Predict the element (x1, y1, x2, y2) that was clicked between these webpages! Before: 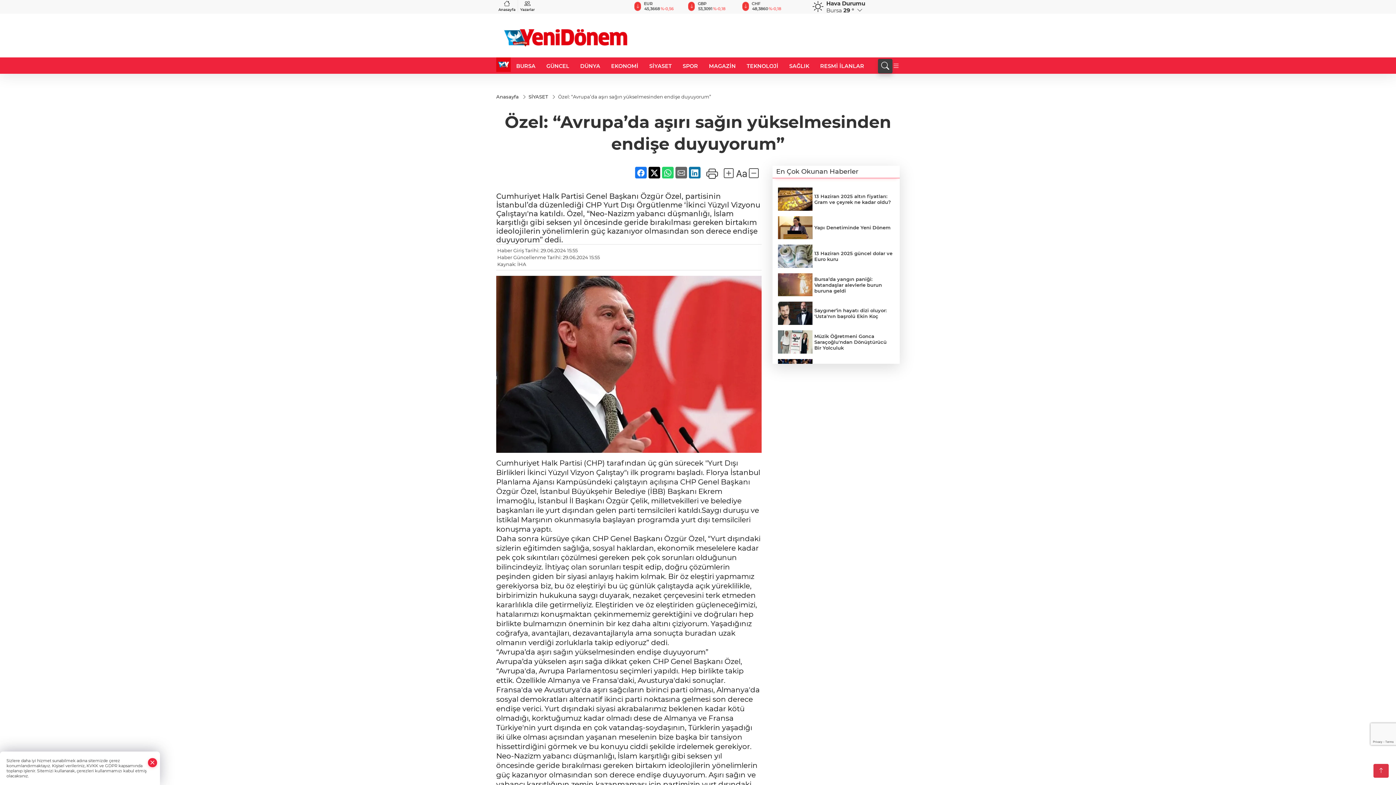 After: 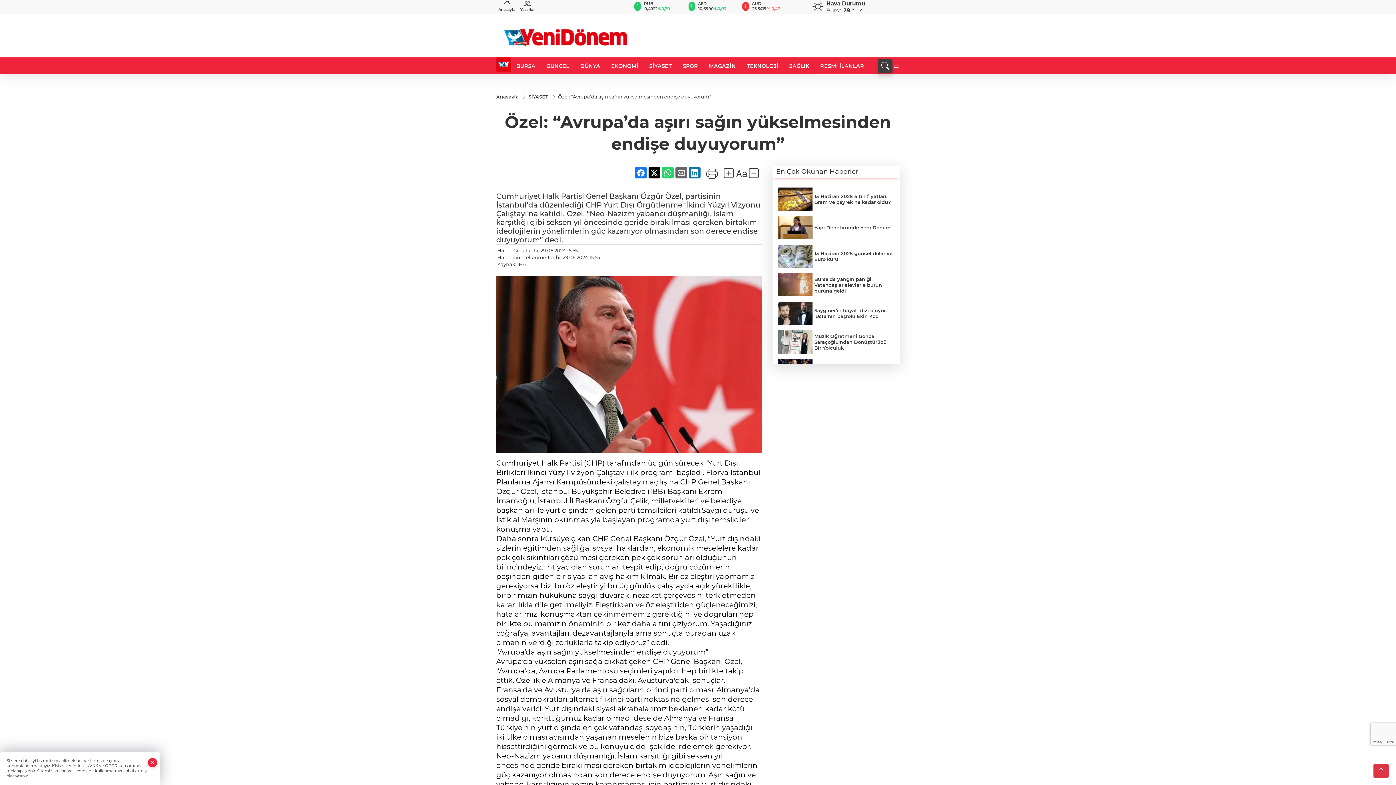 Action: label: RESMİ İLANLAR bbox: (814, 57, 869, 74)